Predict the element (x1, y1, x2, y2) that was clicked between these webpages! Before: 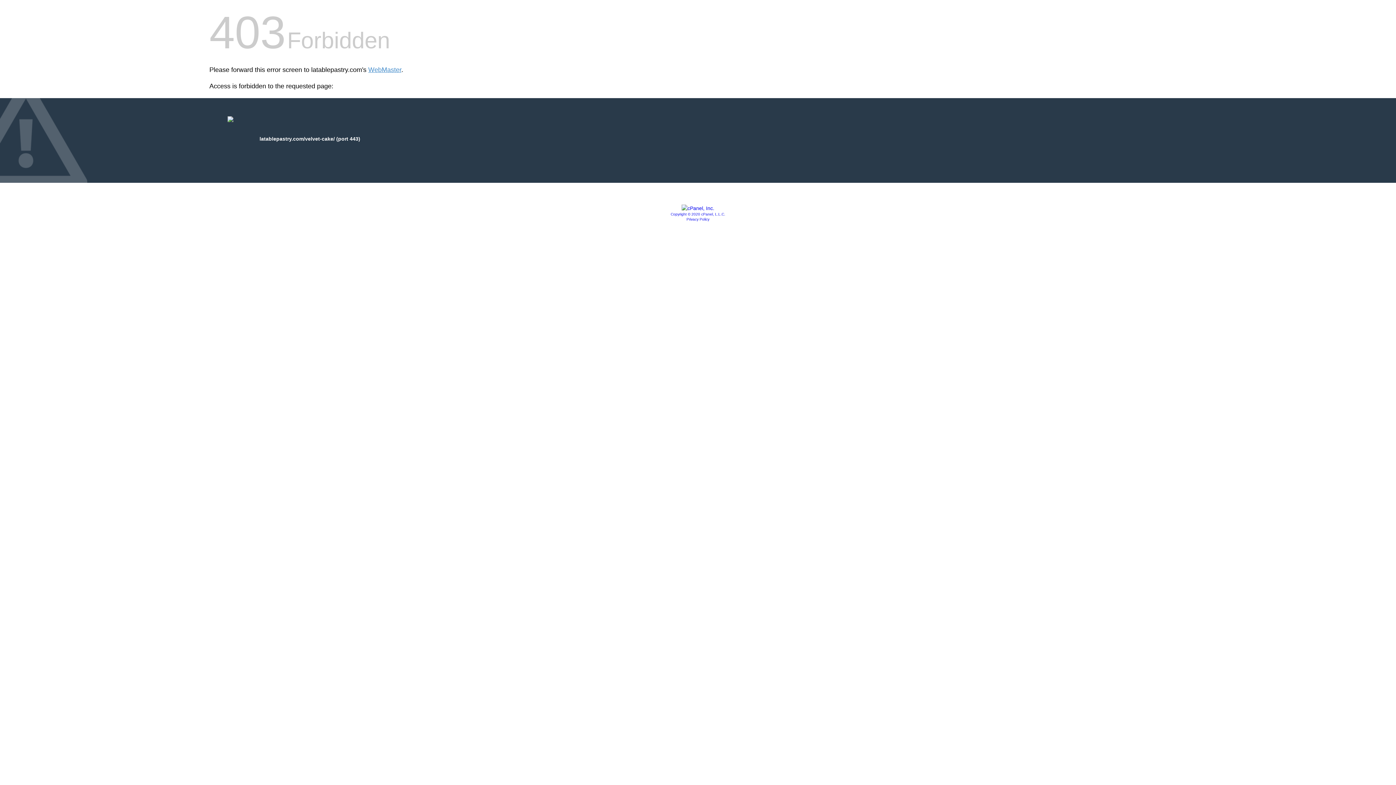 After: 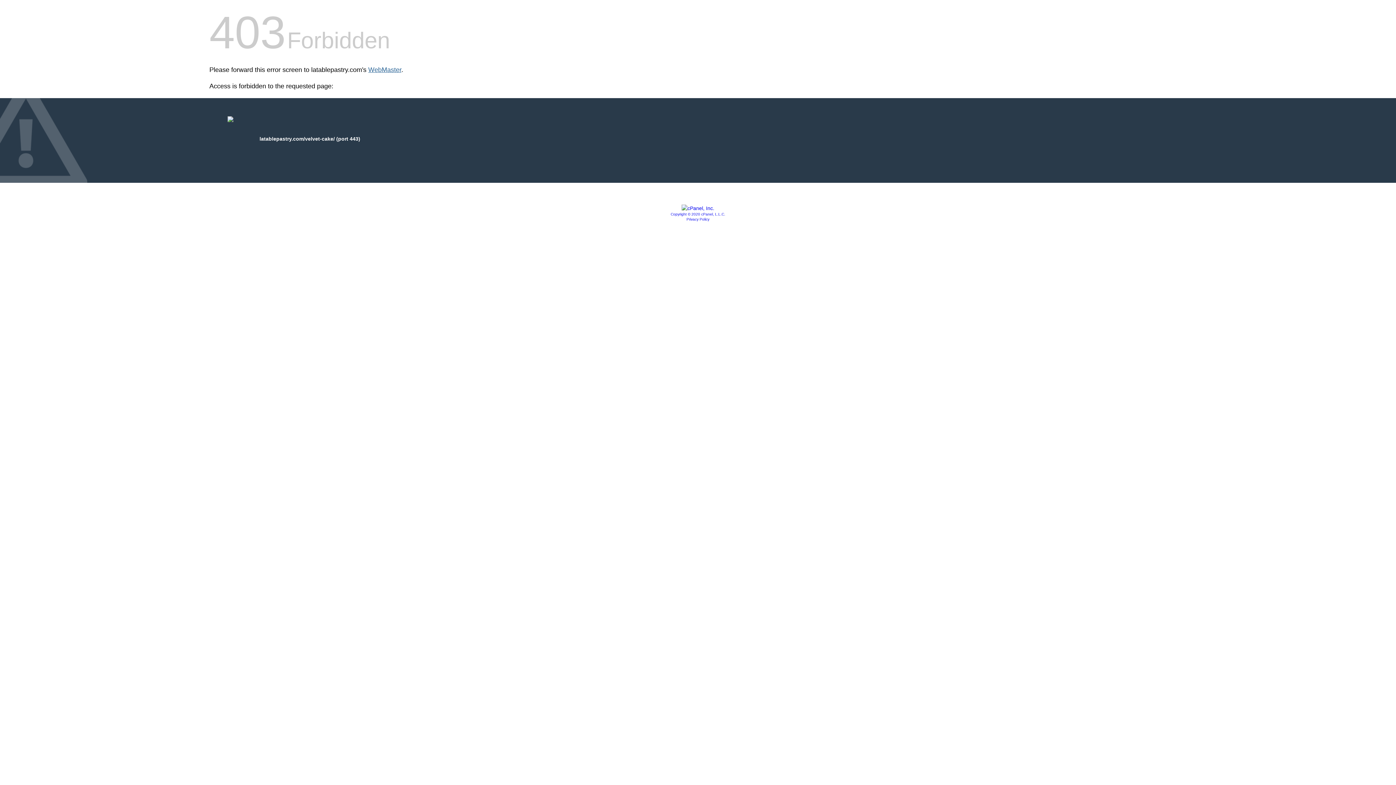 Action: bbox: (368, 66, 401, 73) label: WebMaster